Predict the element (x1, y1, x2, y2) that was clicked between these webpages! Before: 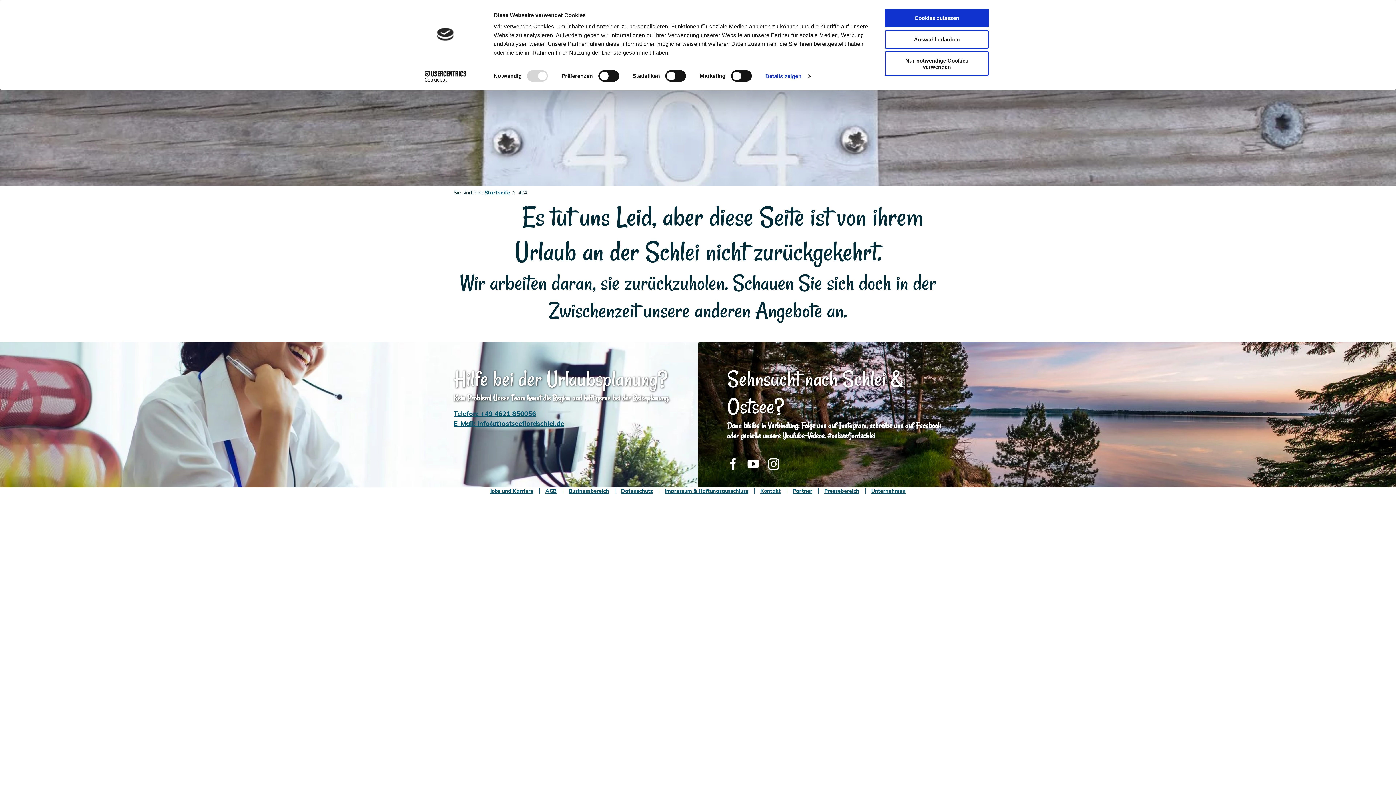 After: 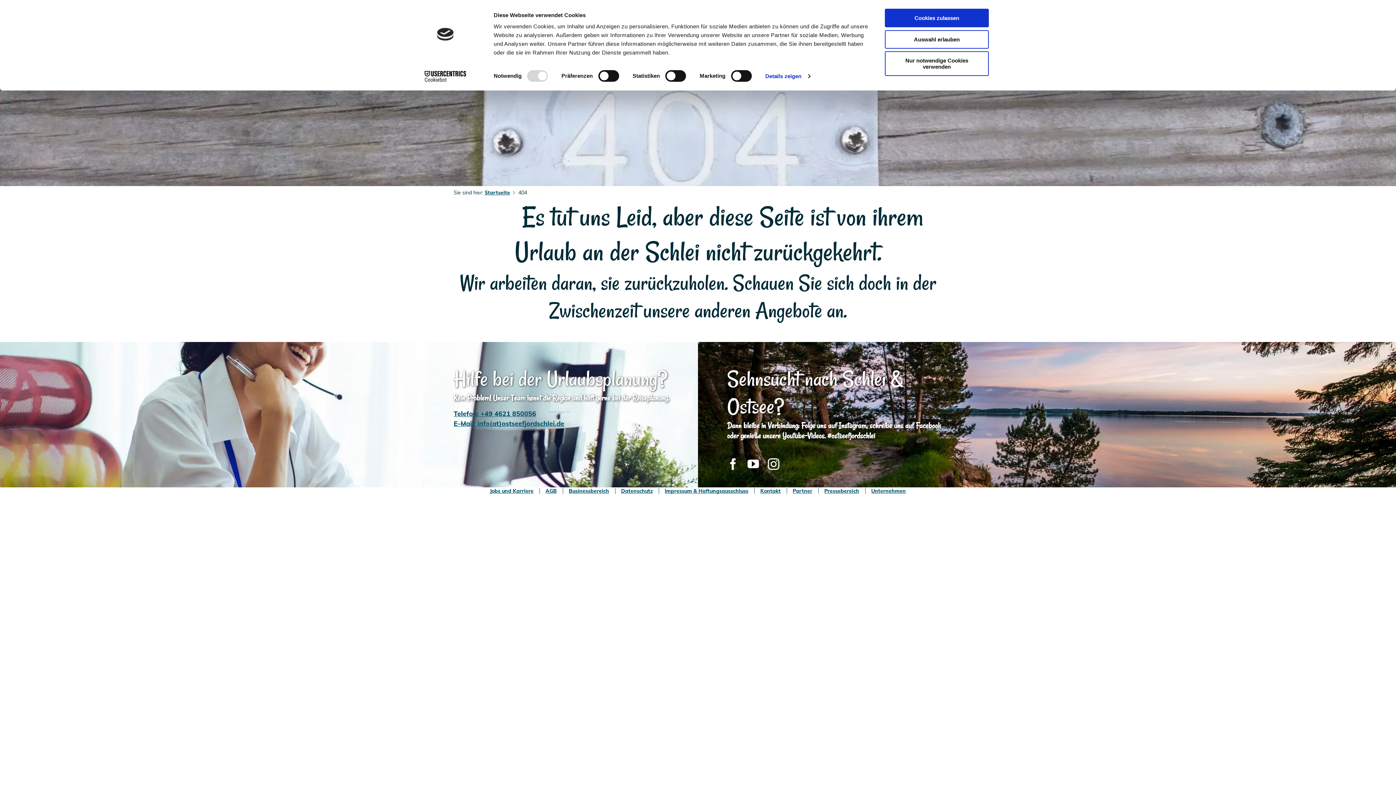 Action: bbox: (413, 70, 477, 81) label: Cookiebot - opens in a new window